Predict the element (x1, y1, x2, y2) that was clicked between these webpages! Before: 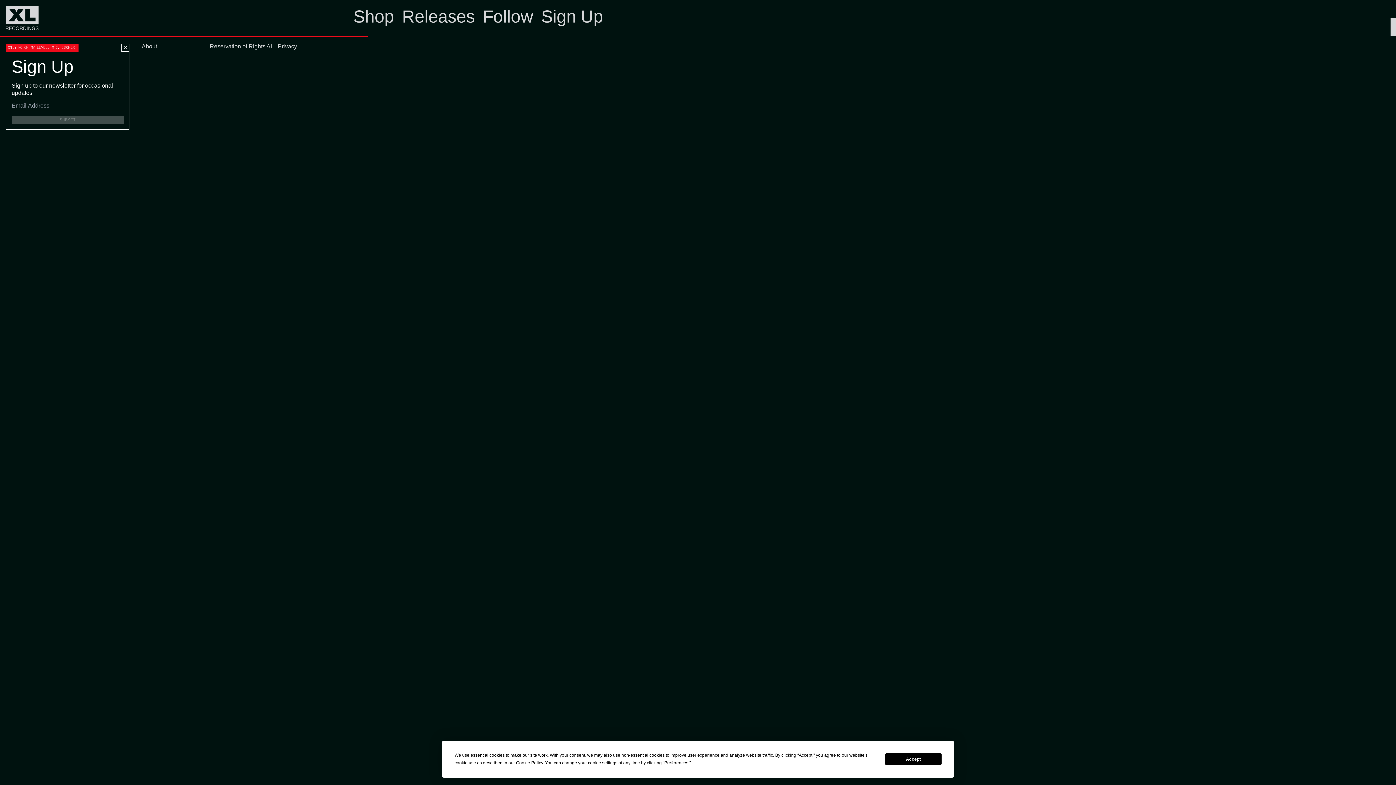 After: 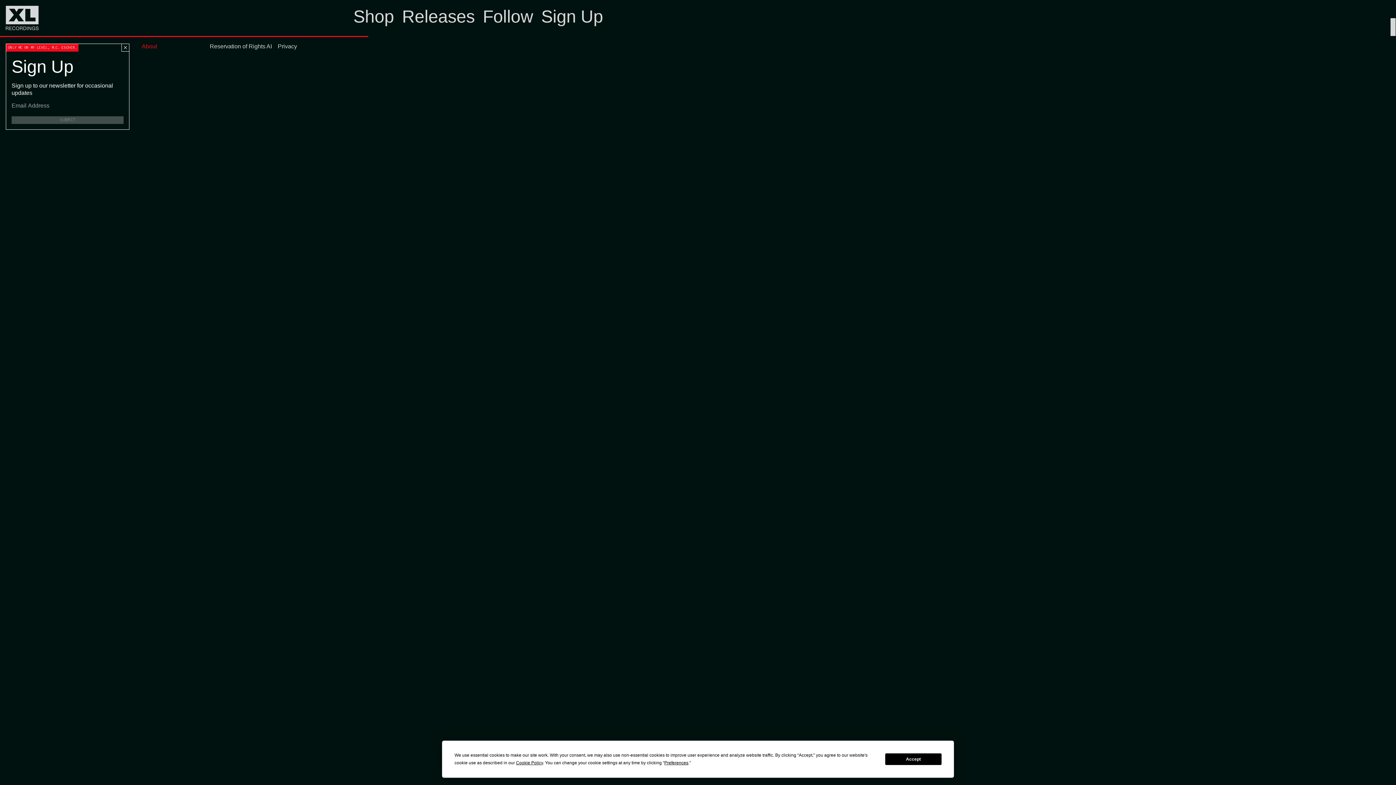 Action: label: About bbox: (141, 42, 157, 50)